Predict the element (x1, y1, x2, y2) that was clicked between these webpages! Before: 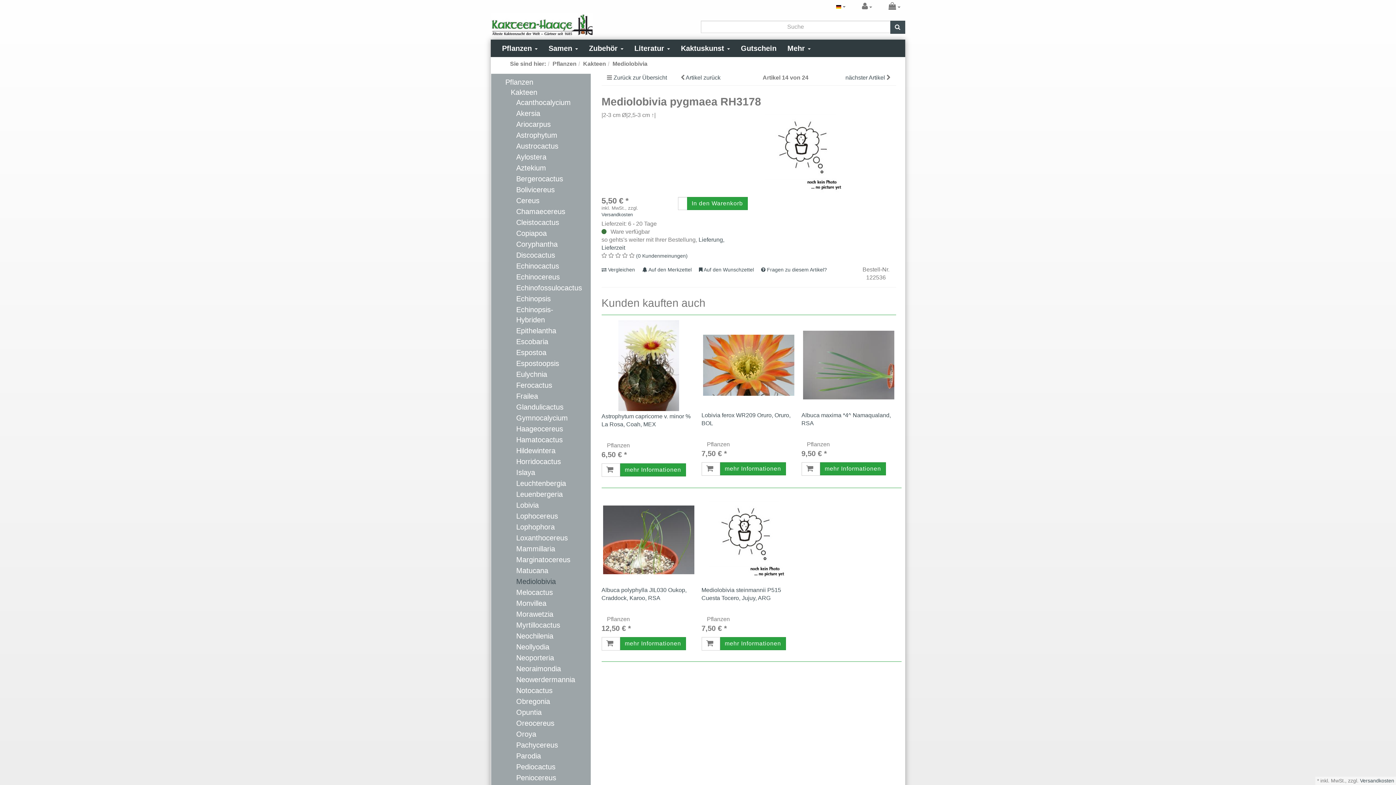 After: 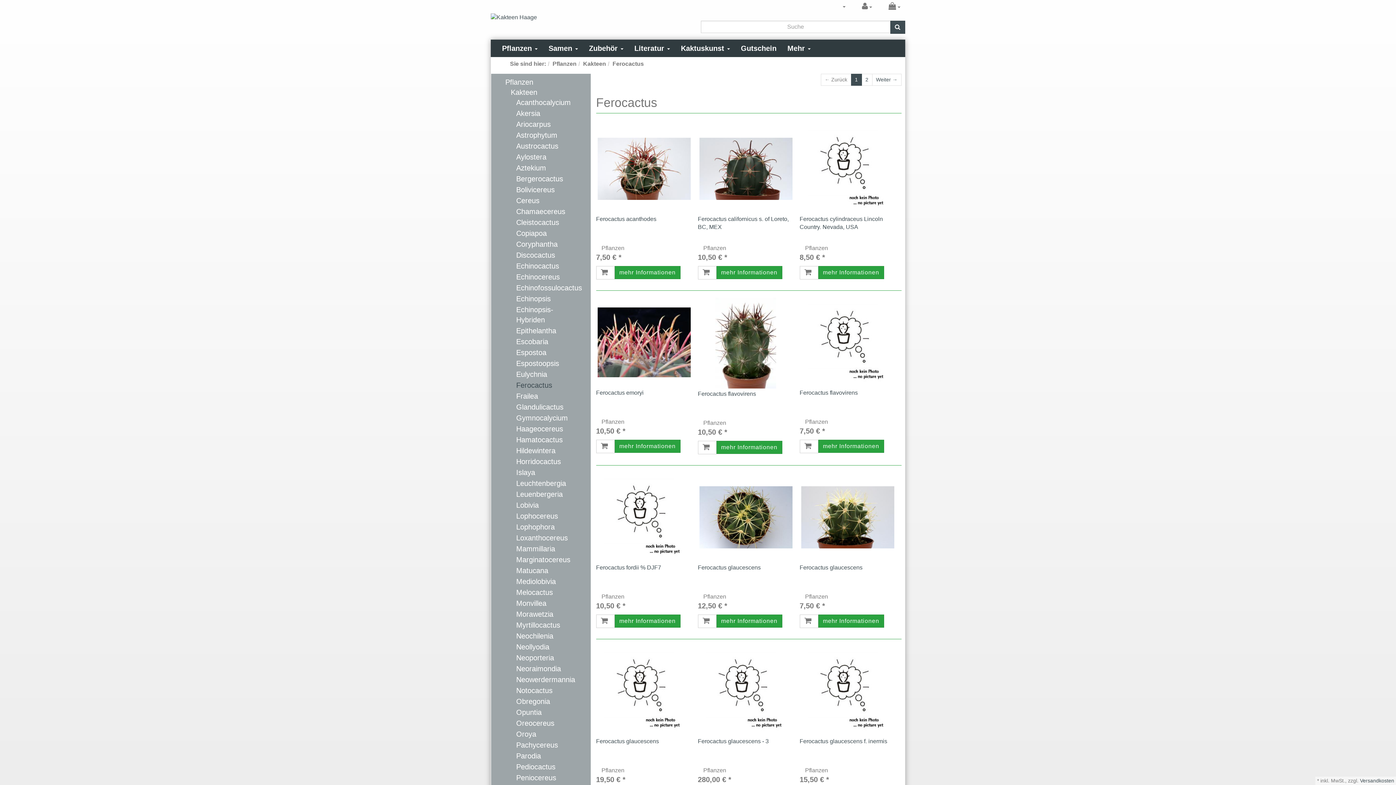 Action: label: Ferocactus bbox: (510, 380, 582, 390)